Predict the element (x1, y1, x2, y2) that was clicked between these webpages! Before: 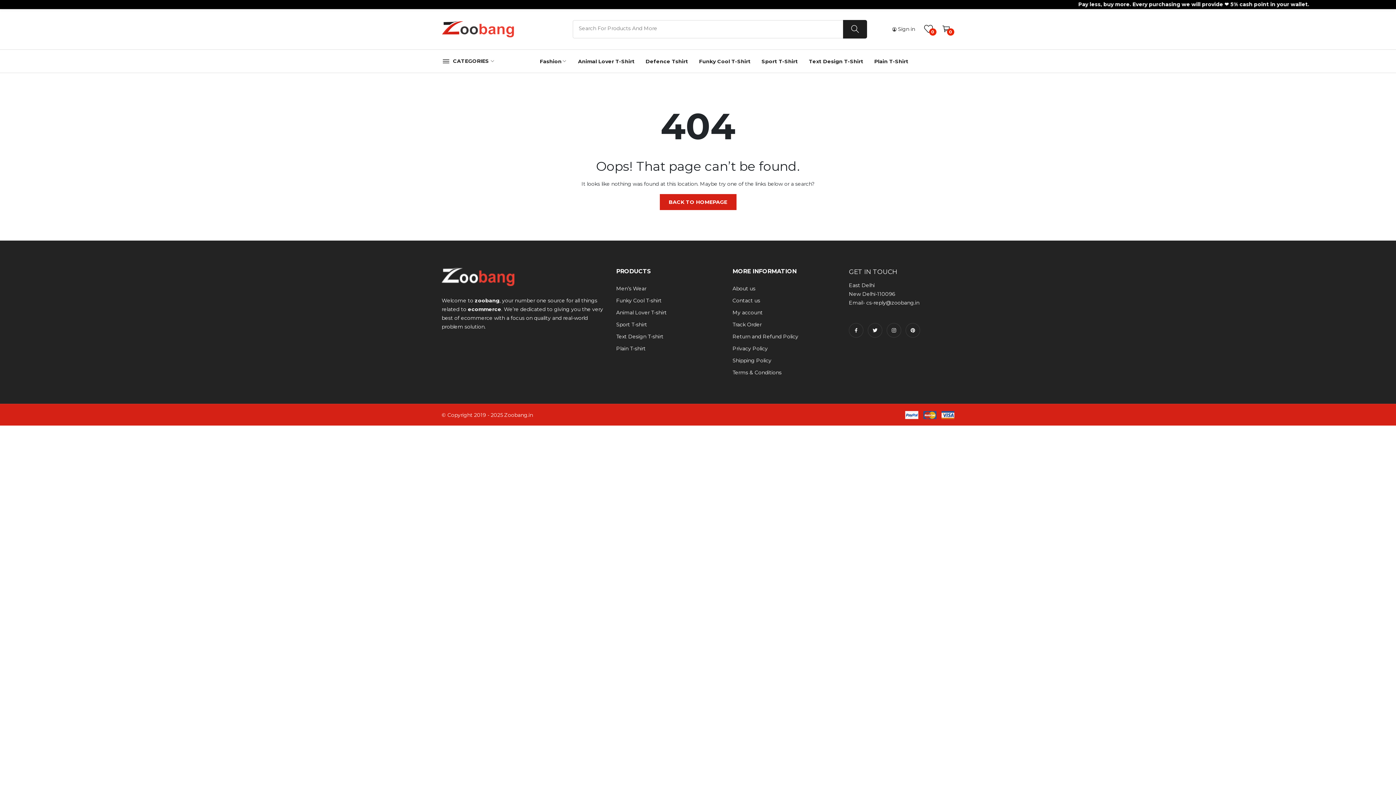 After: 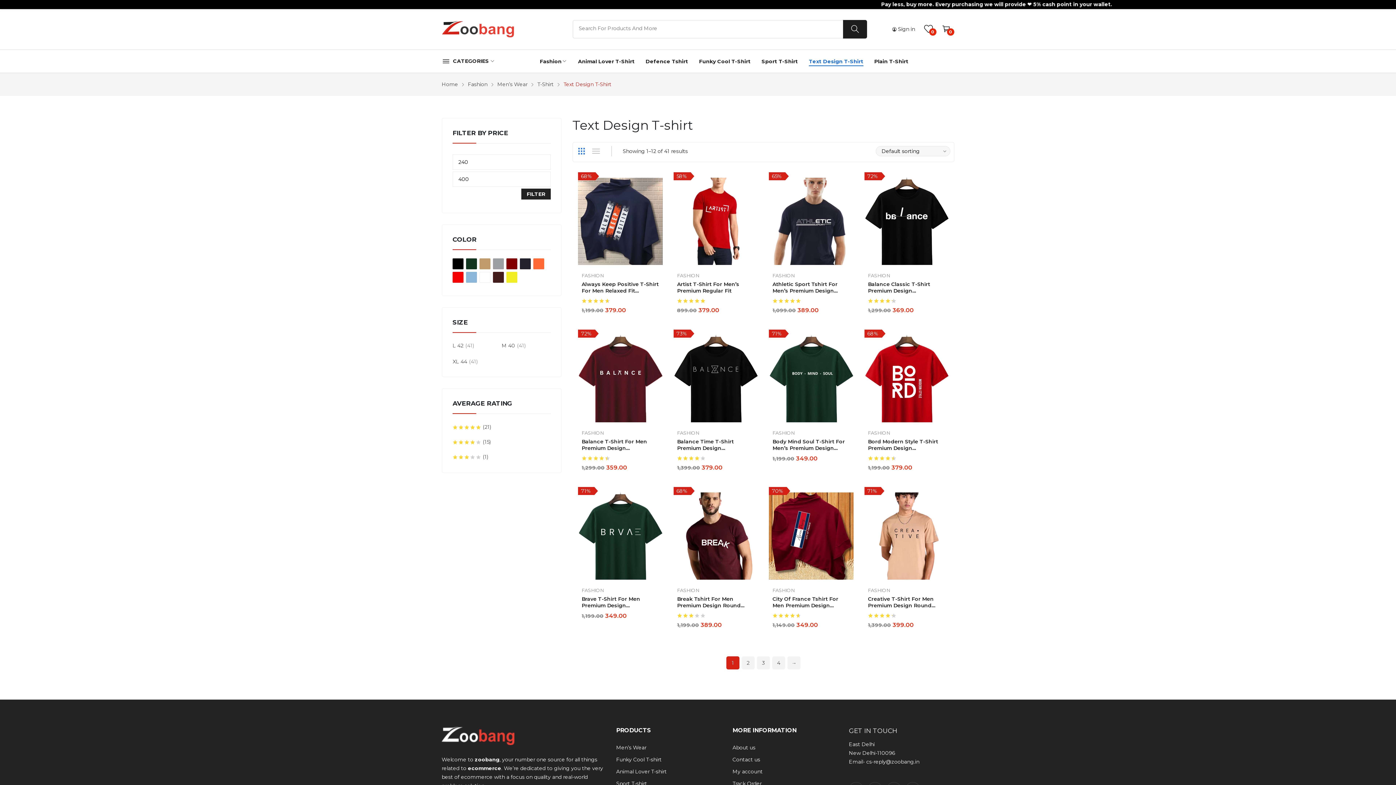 Action: label: Text Design T-shirt bbox: (616, 332, 721, 341)